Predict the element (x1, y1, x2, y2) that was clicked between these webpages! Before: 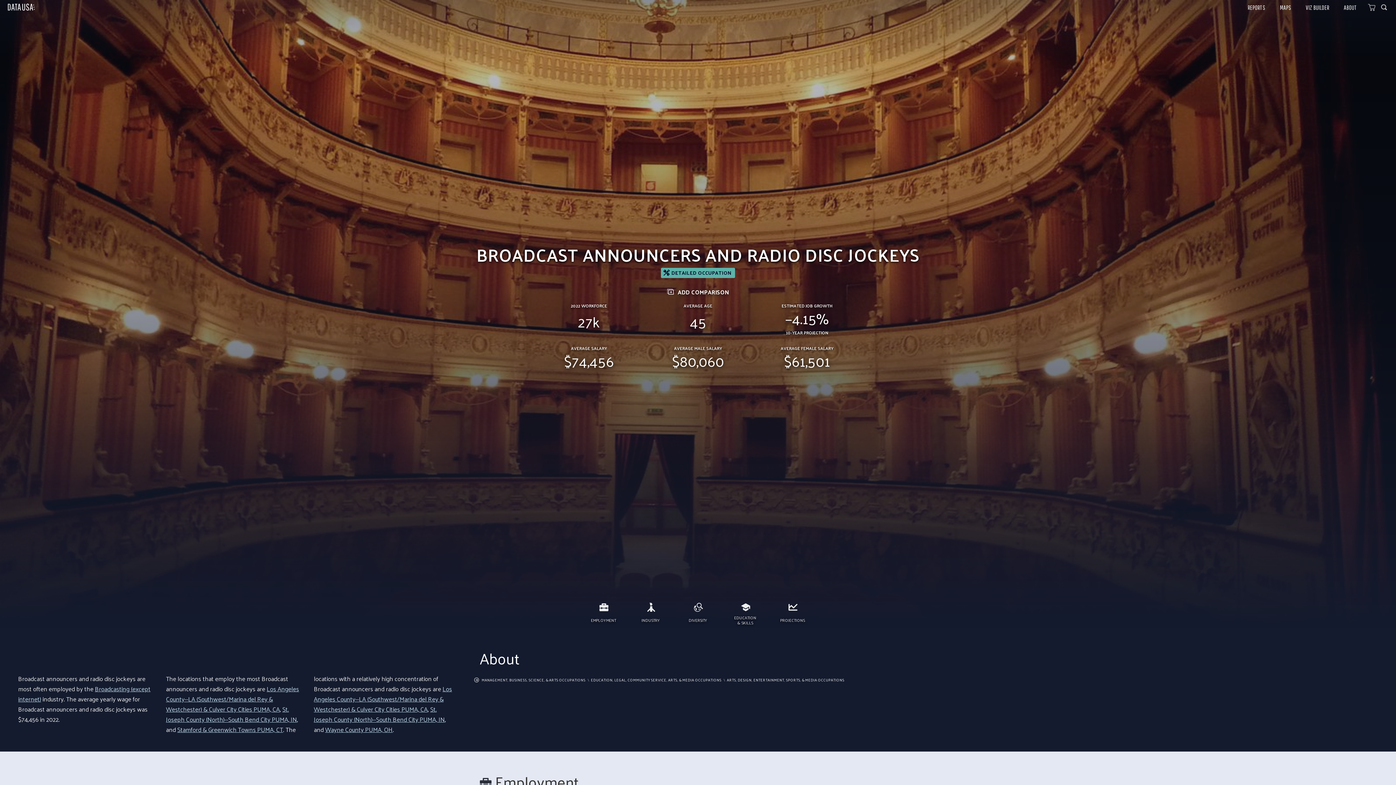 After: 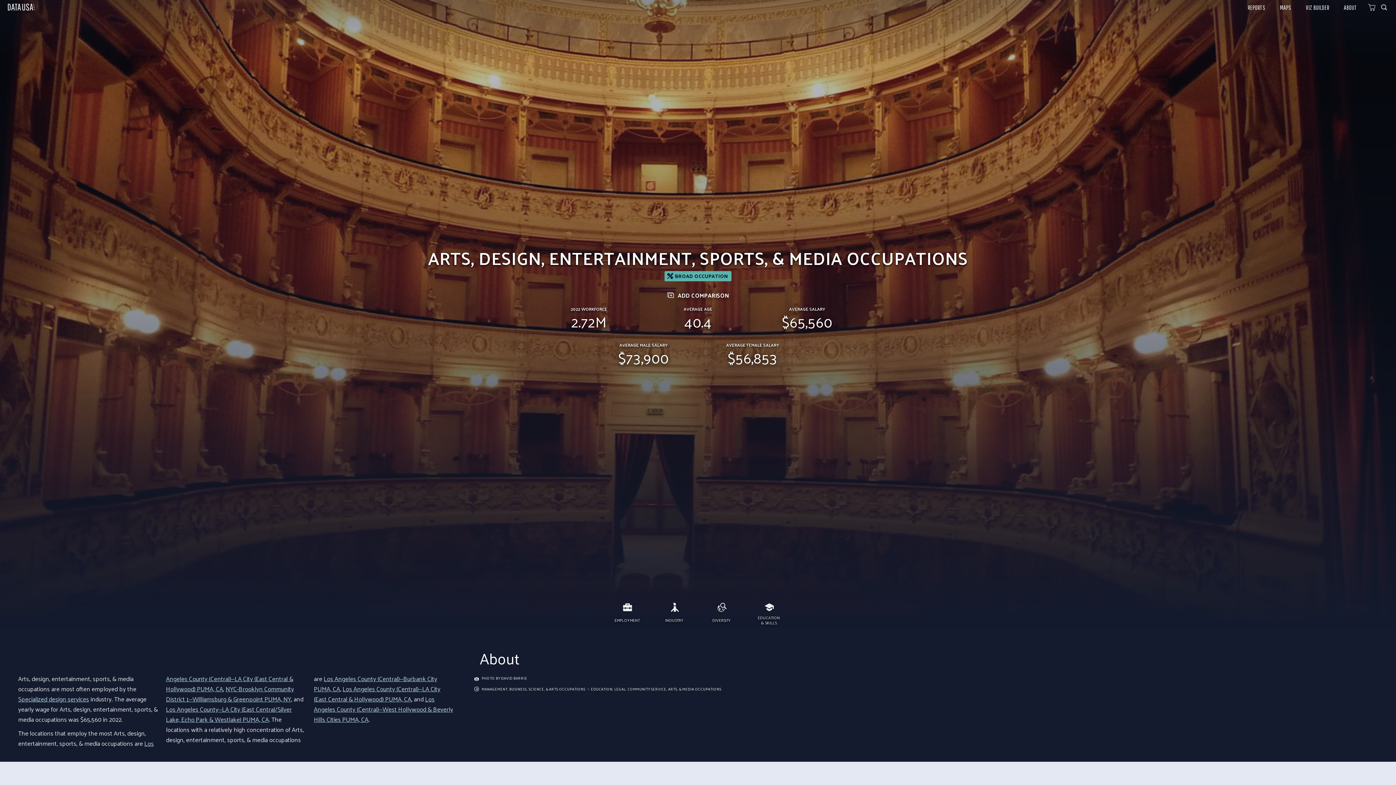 Action: bbox: (723, 677, 844, 683) label: ARTS, DESIGN, ENTERTAINMENT, SPORTS, & MEDIA OCCUPATIONS